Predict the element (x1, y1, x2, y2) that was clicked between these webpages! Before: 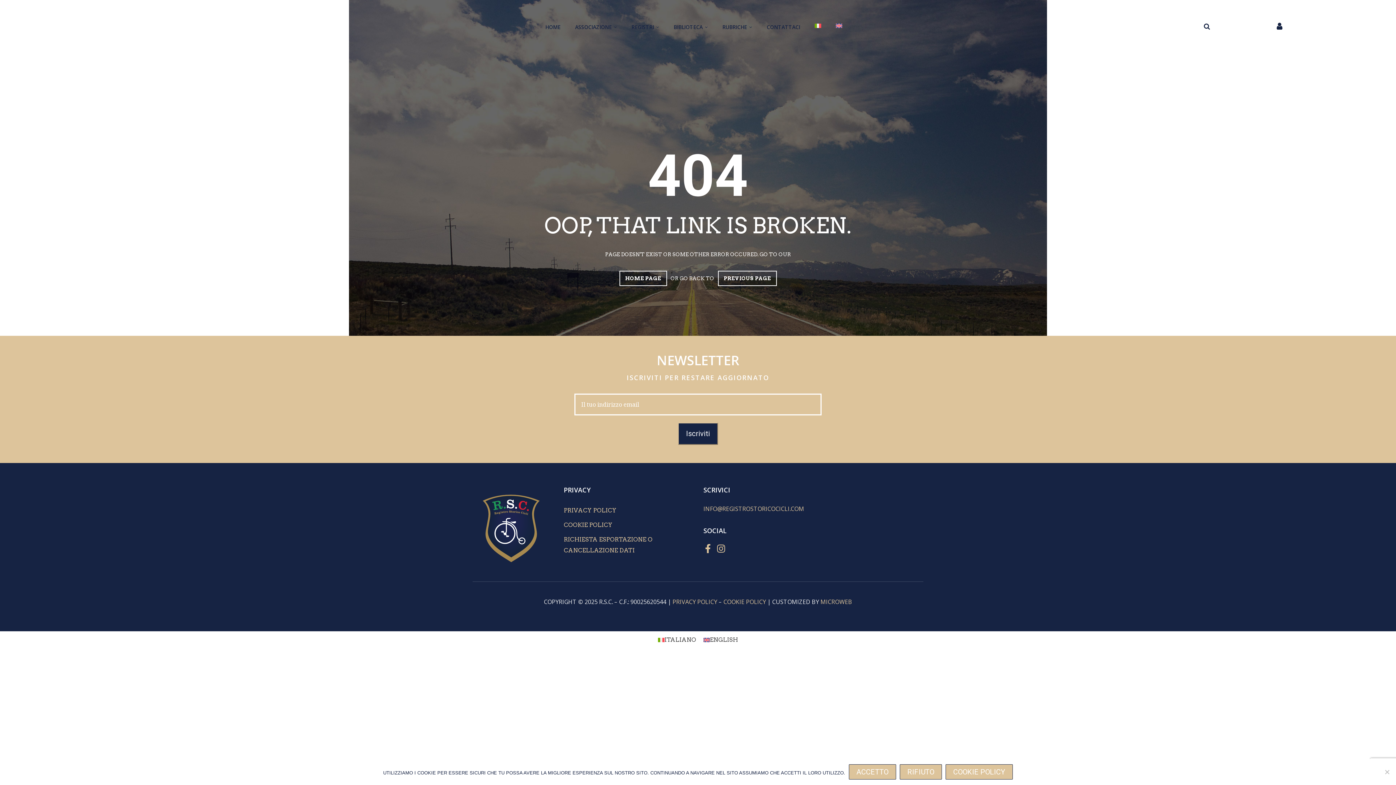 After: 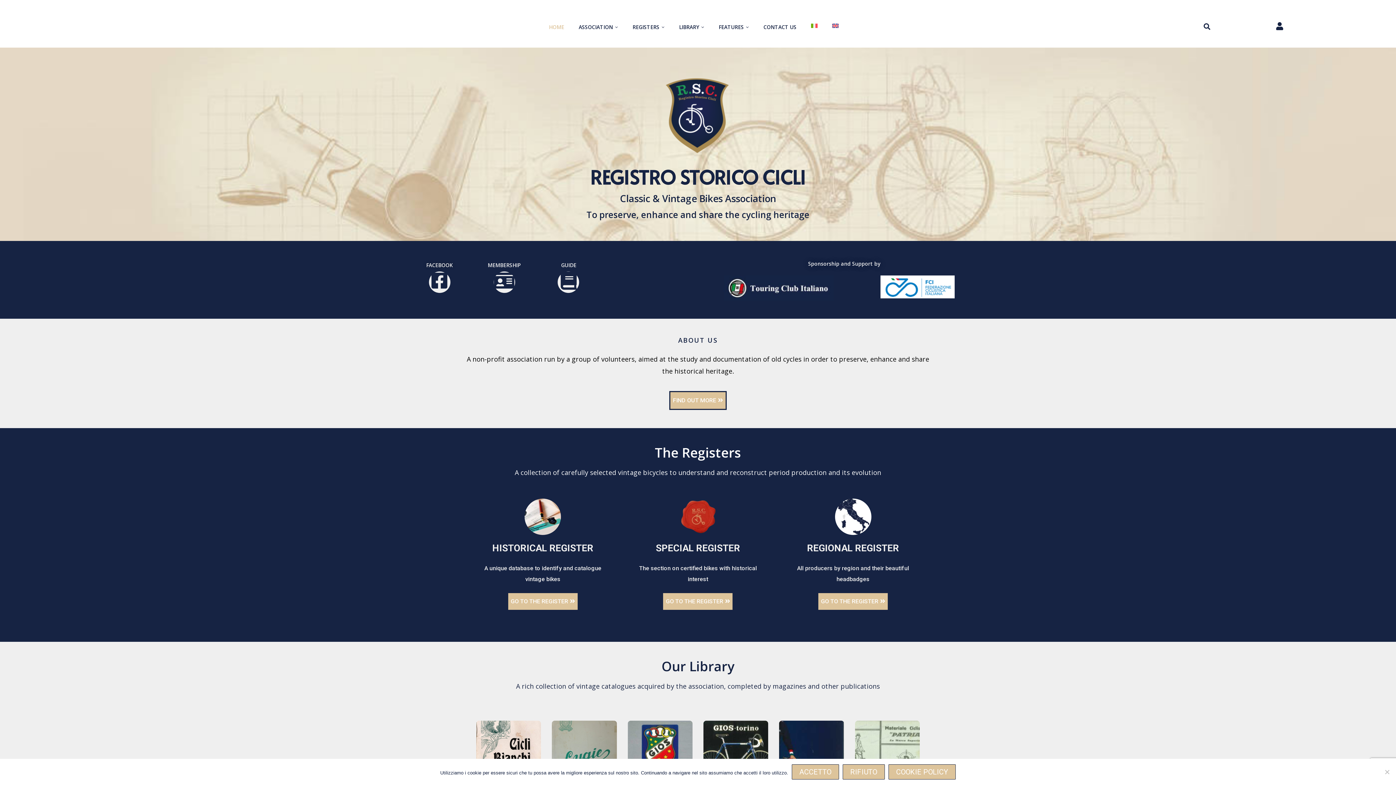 Action: bbox: (700, 635, 741, 645) label: ENGLISH